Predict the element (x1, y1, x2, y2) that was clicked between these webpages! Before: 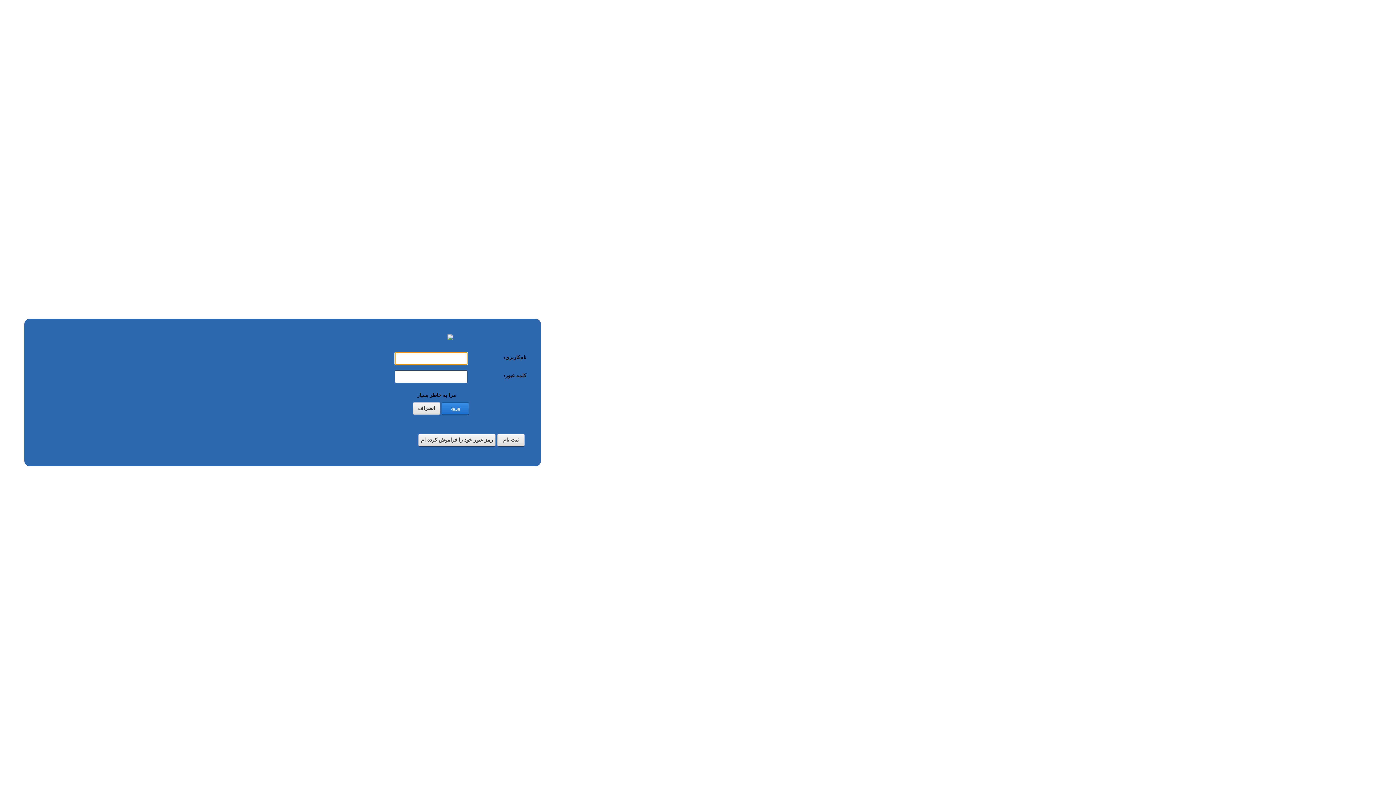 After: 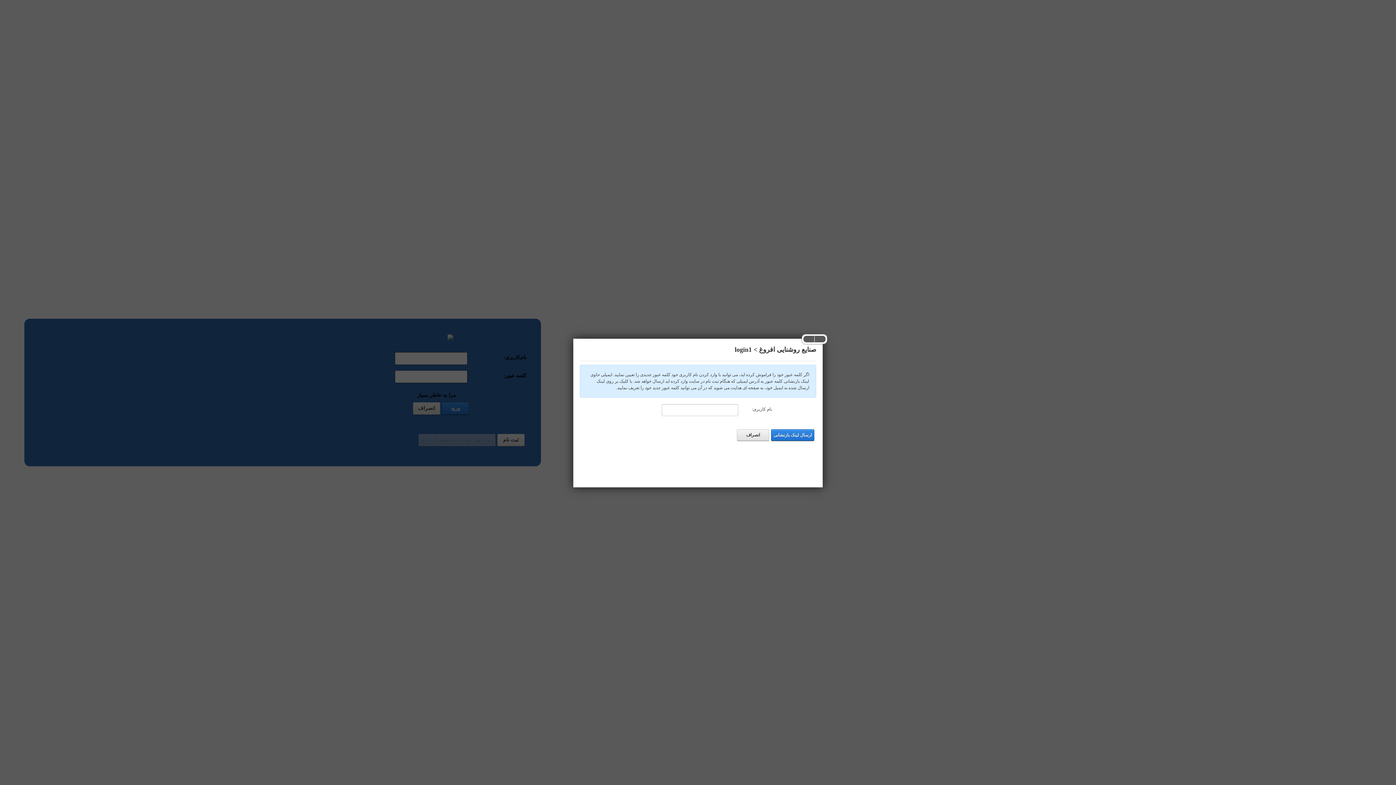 Action: label: رمز عبور خود را فراموش کرده ام bbox: (418, 434, 495, 446)